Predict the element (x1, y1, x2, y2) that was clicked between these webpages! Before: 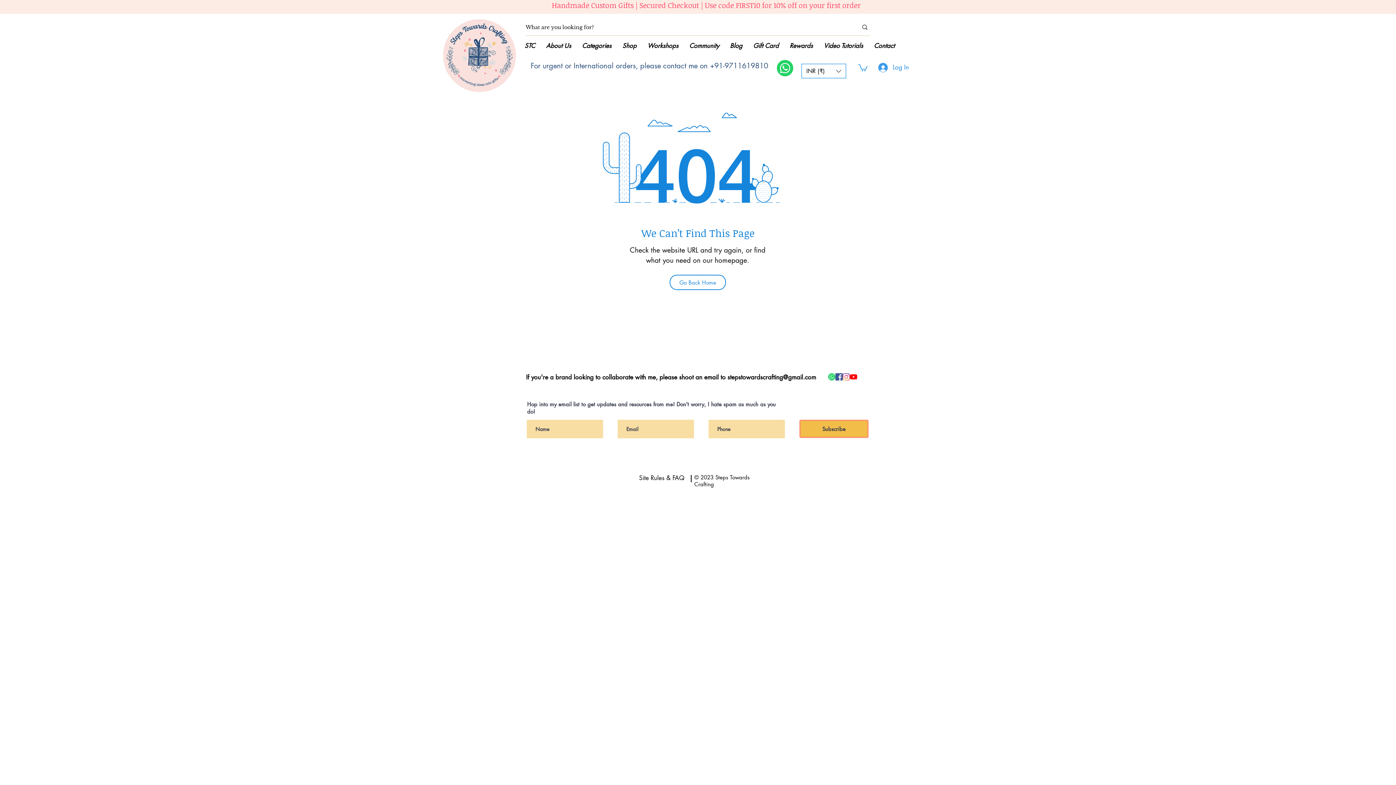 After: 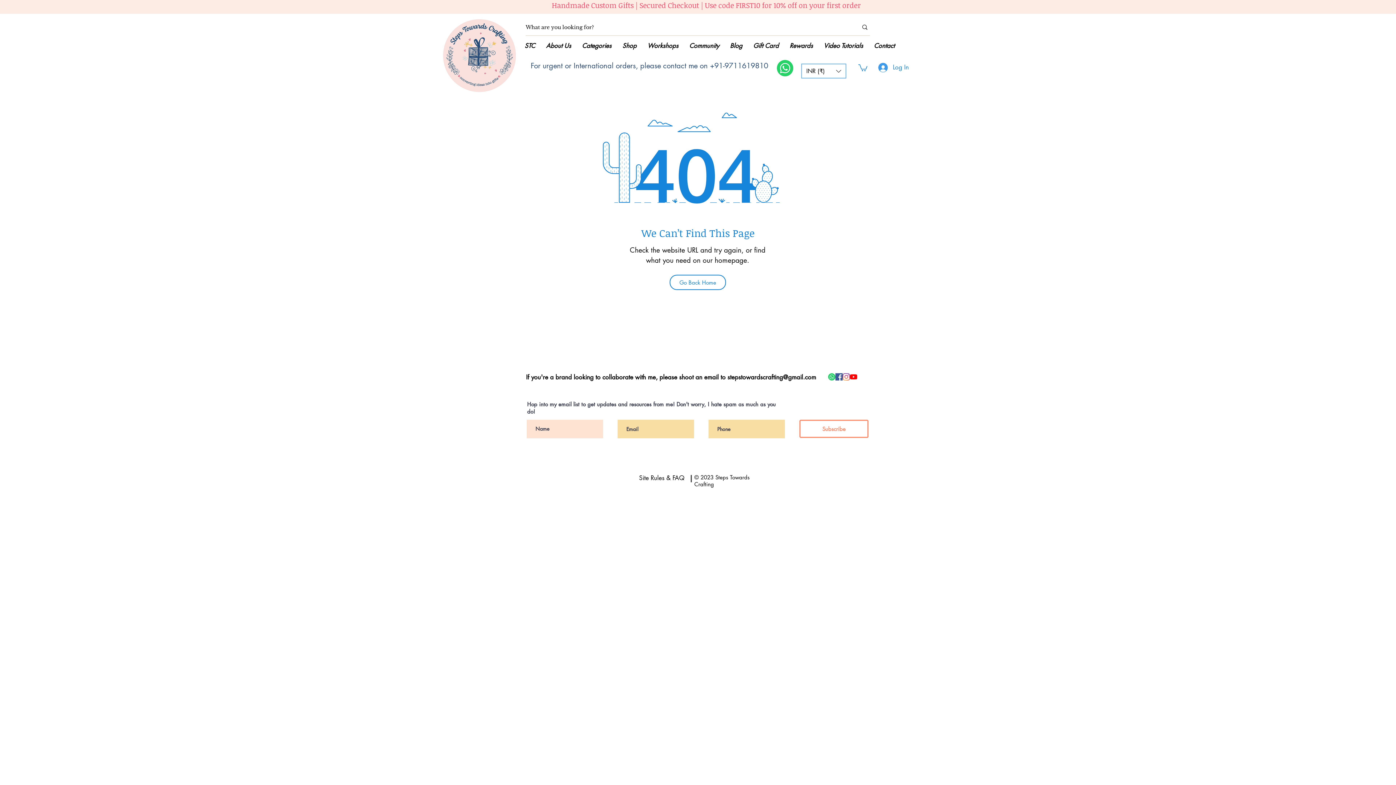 Action: label: Subscribe bbox: (799, 420, 868, 438)